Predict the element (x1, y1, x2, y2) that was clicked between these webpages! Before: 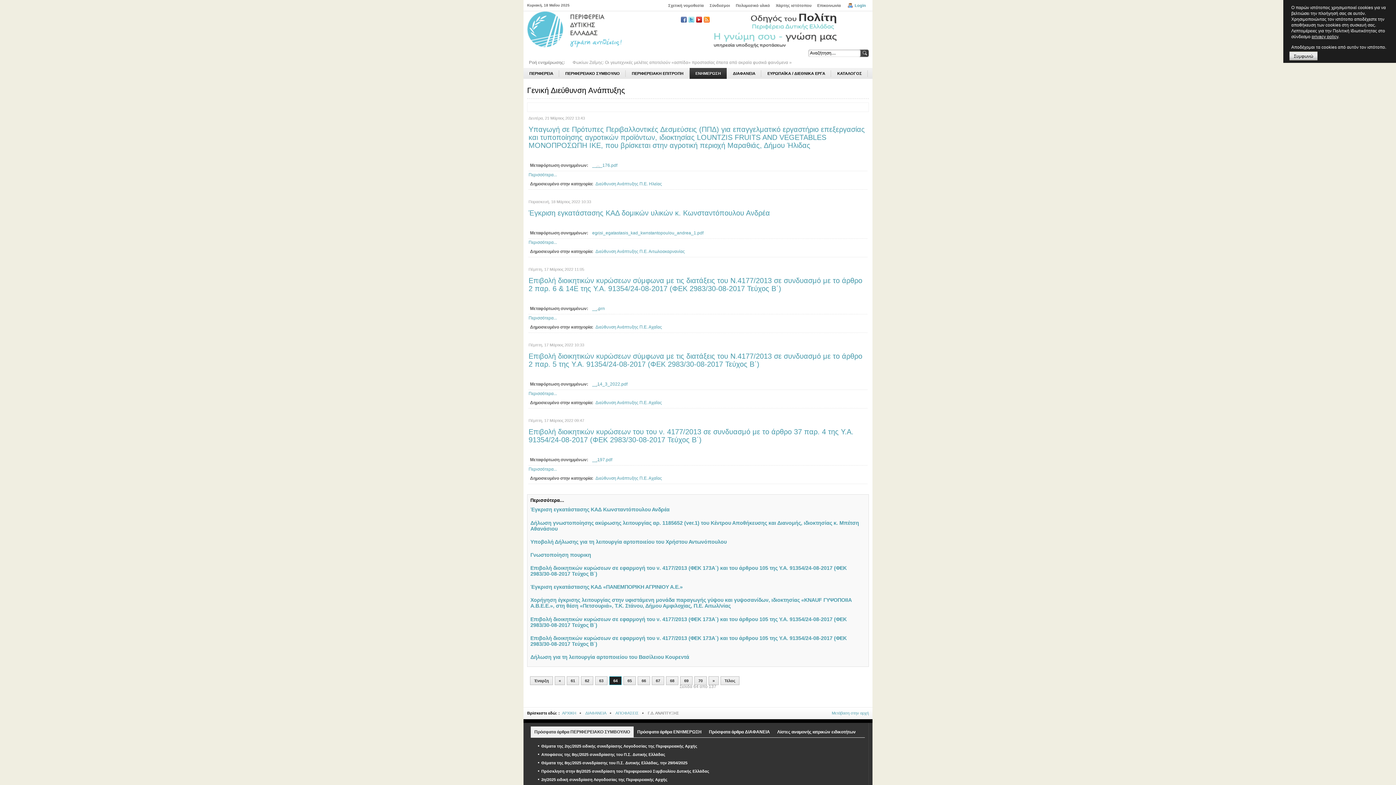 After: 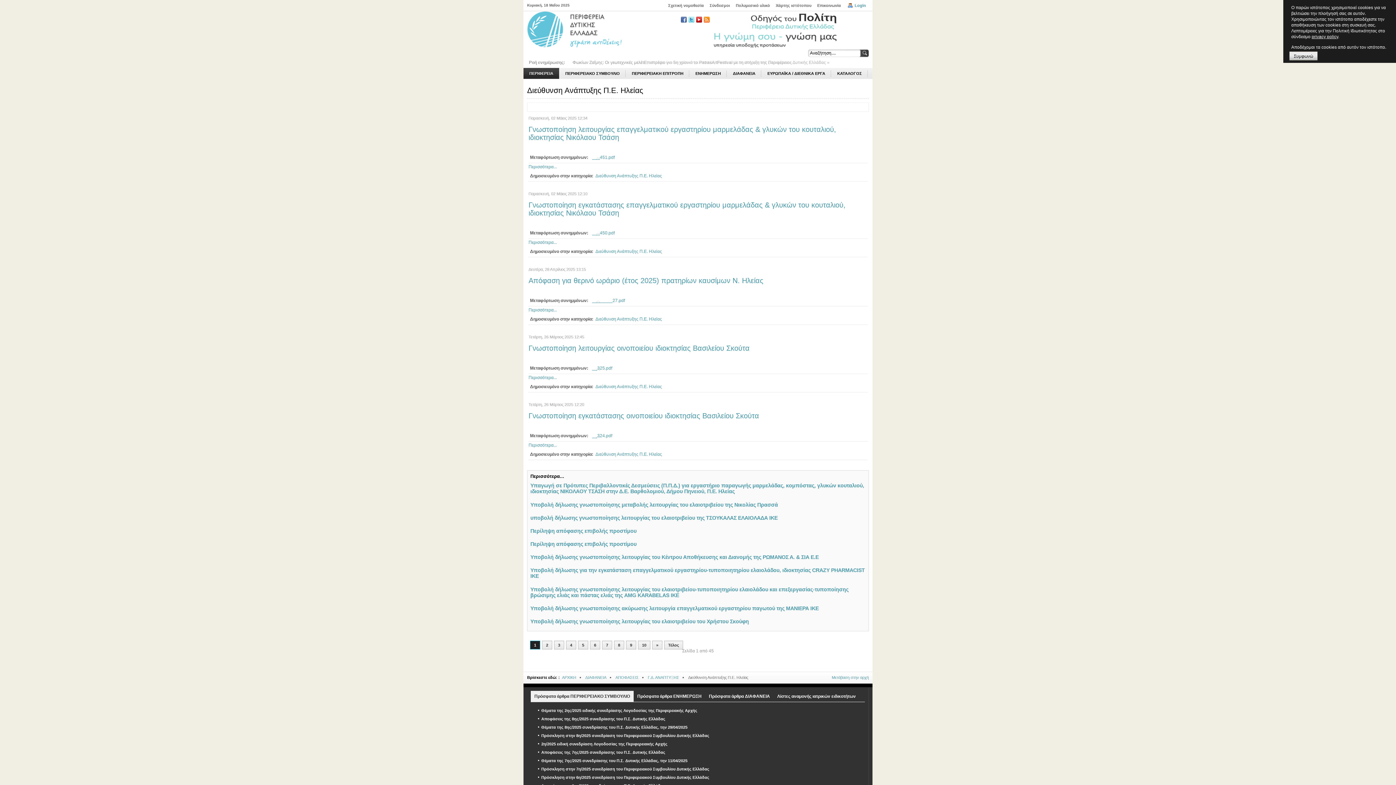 Action: label: Διεύθυνση Ανάπτυξης Π.Ε. Ηλείας bbox: (595, 181, 662, 186)